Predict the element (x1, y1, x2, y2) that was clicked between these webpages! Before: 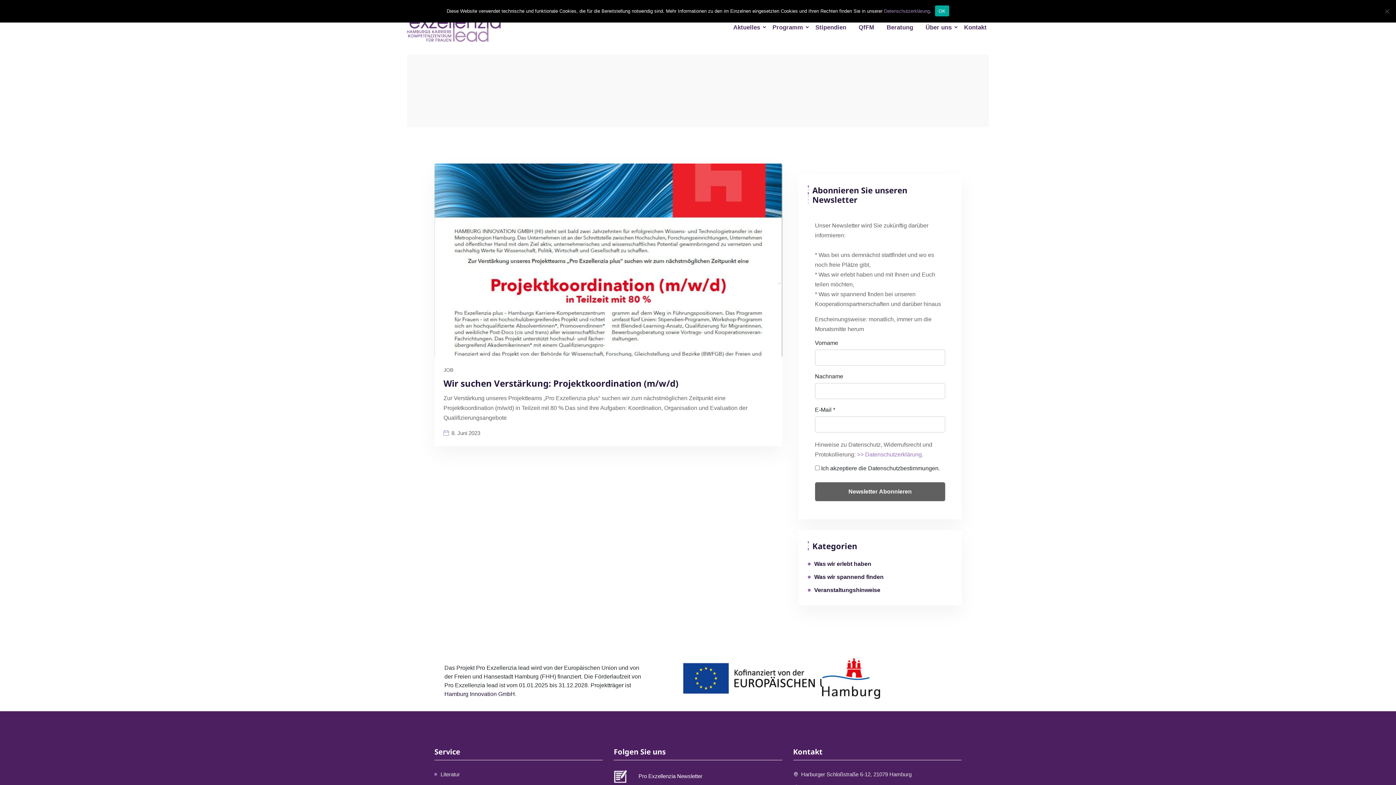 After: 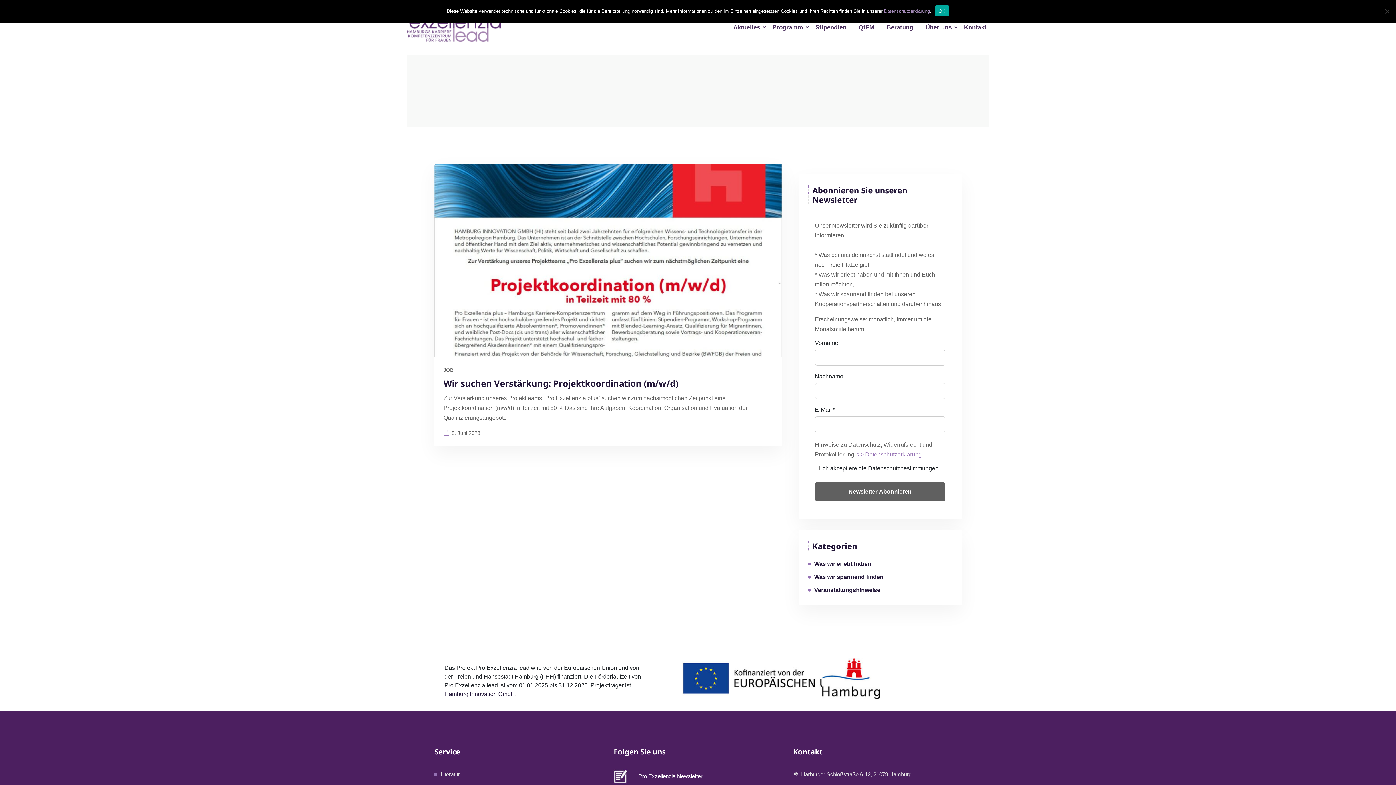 Action: bbox: (647, 675, 856, 681)